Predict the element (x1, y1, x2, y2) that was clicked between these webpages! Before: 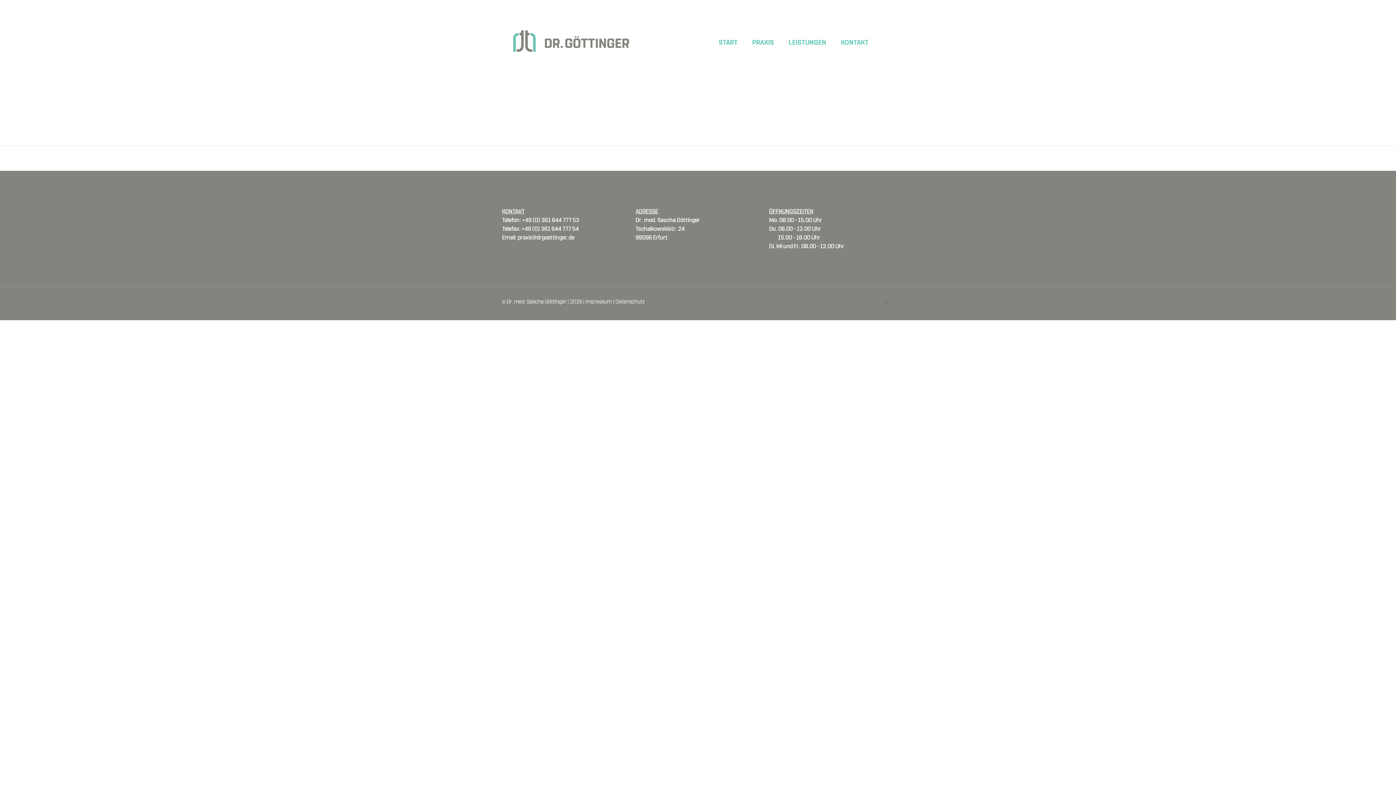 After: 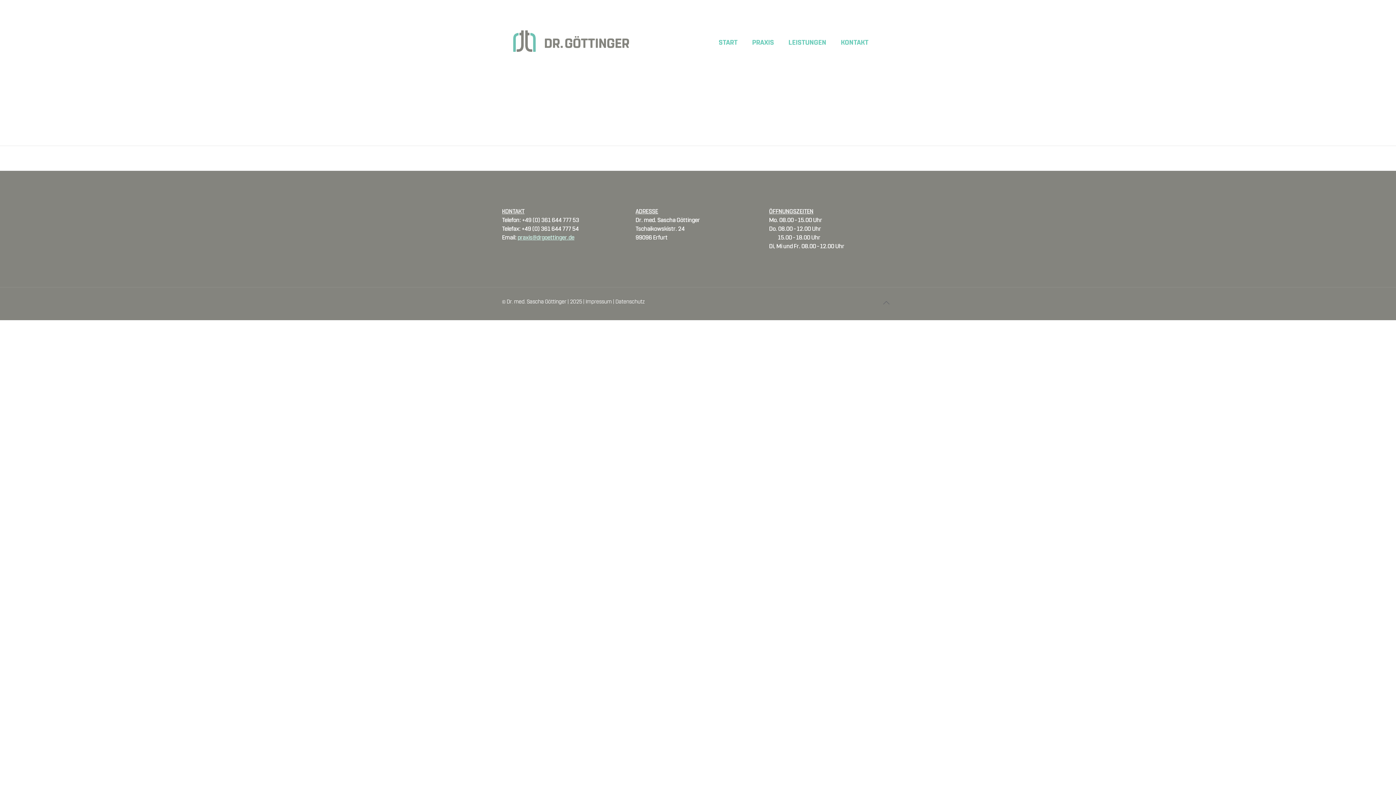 Action: label: praxis@drgoettinger.de bbox: (517, 234, 574, 241)